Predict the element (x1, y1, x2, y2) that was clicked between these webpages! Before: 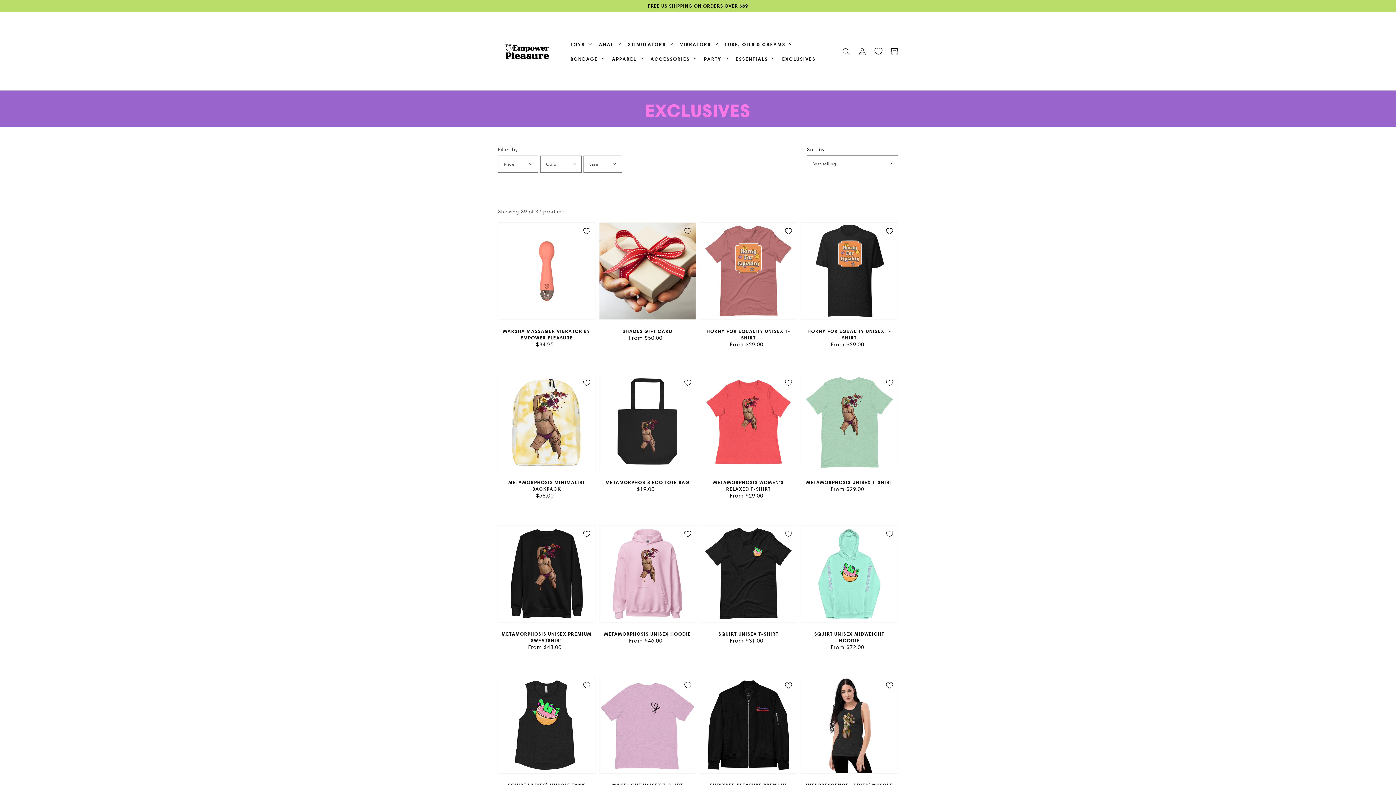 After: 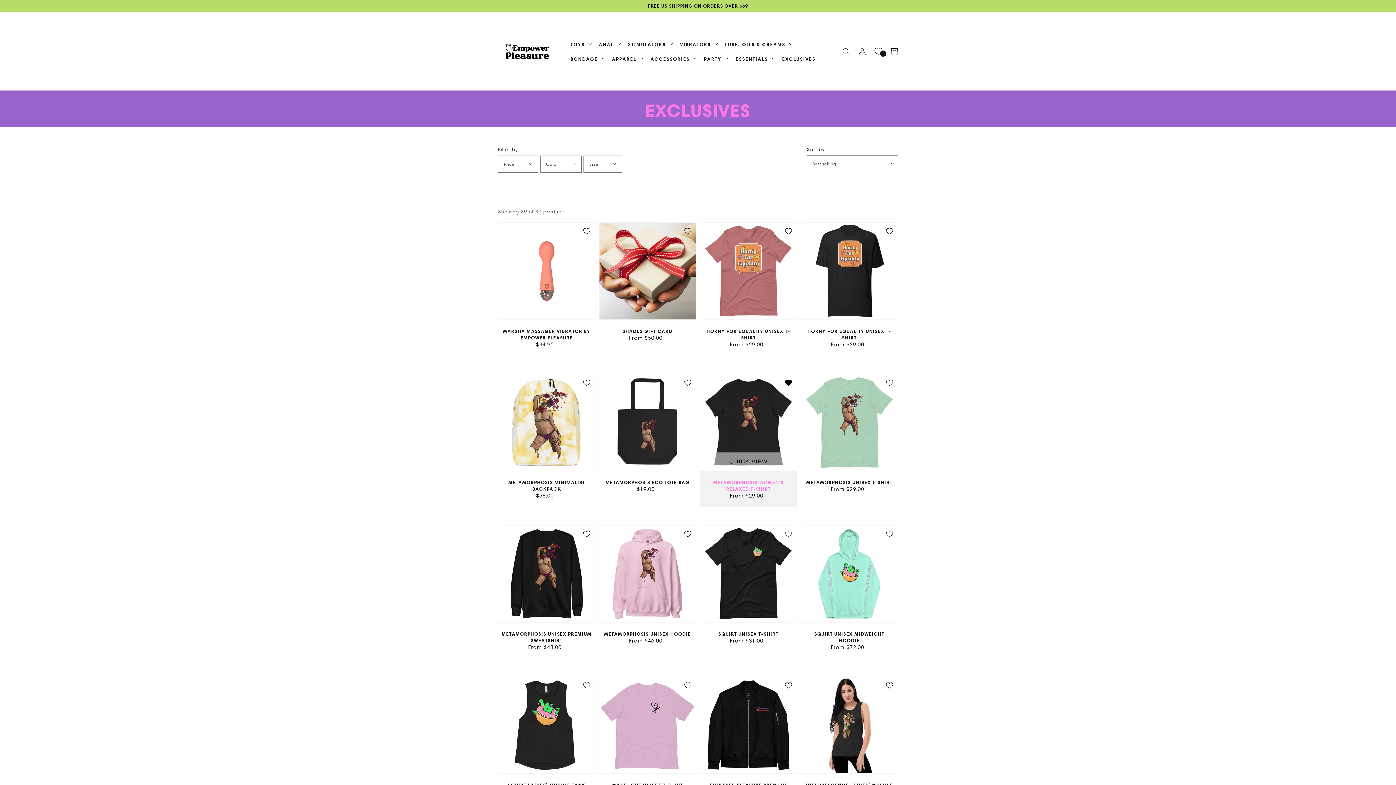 Action: label: Add to Wishlist bbox: (780, 374, 797, 391)